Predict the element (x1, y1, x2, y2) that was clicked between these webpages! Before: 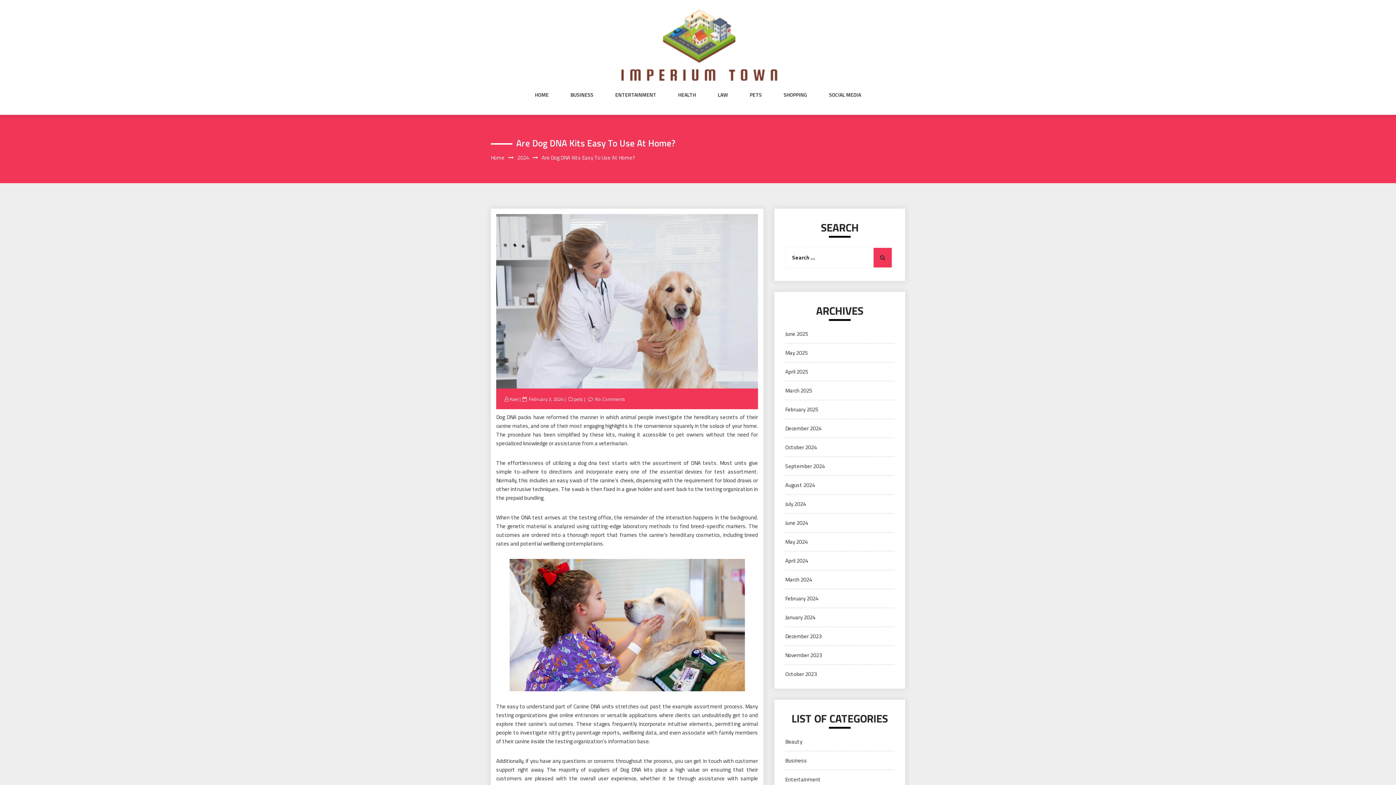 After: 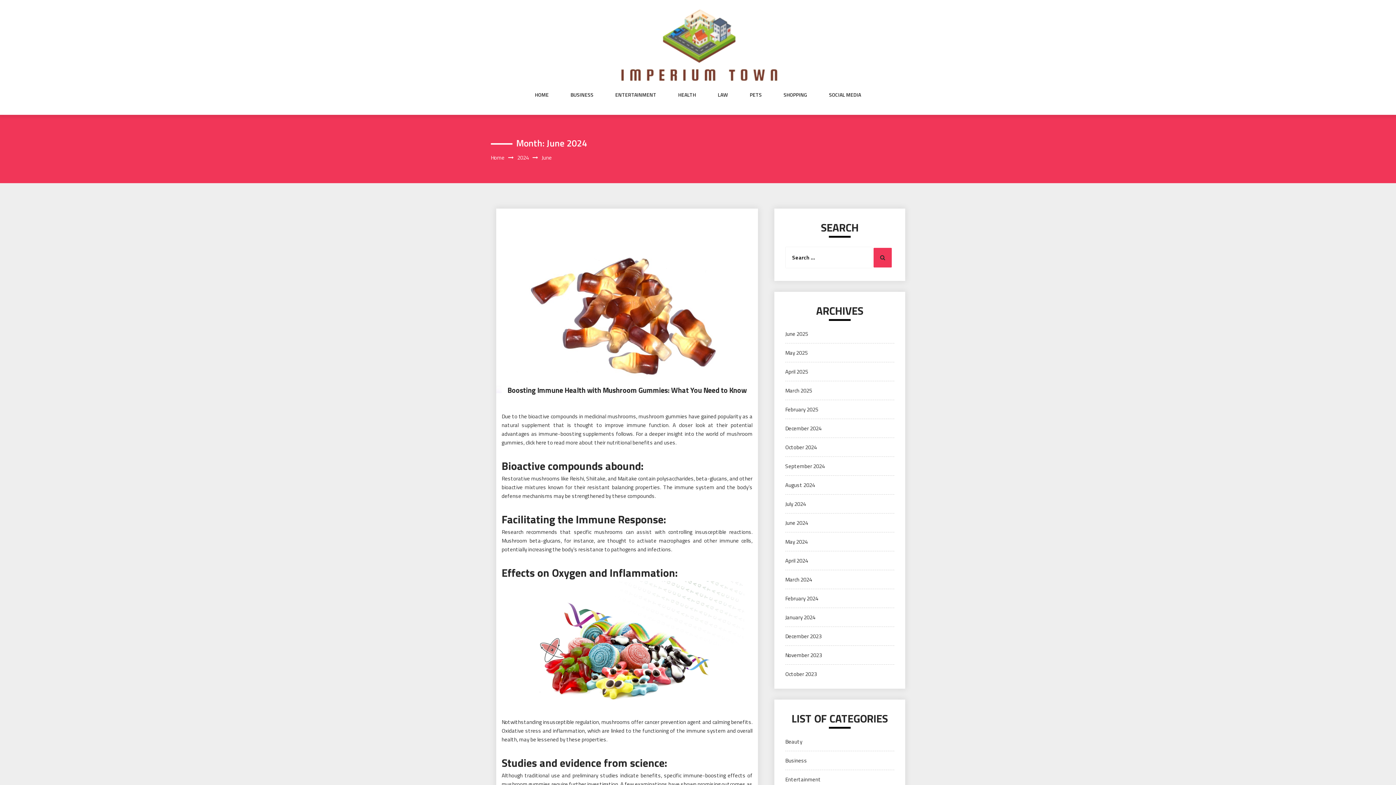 Action: label: June 2024 bbox: (785, 518, 808, 527)